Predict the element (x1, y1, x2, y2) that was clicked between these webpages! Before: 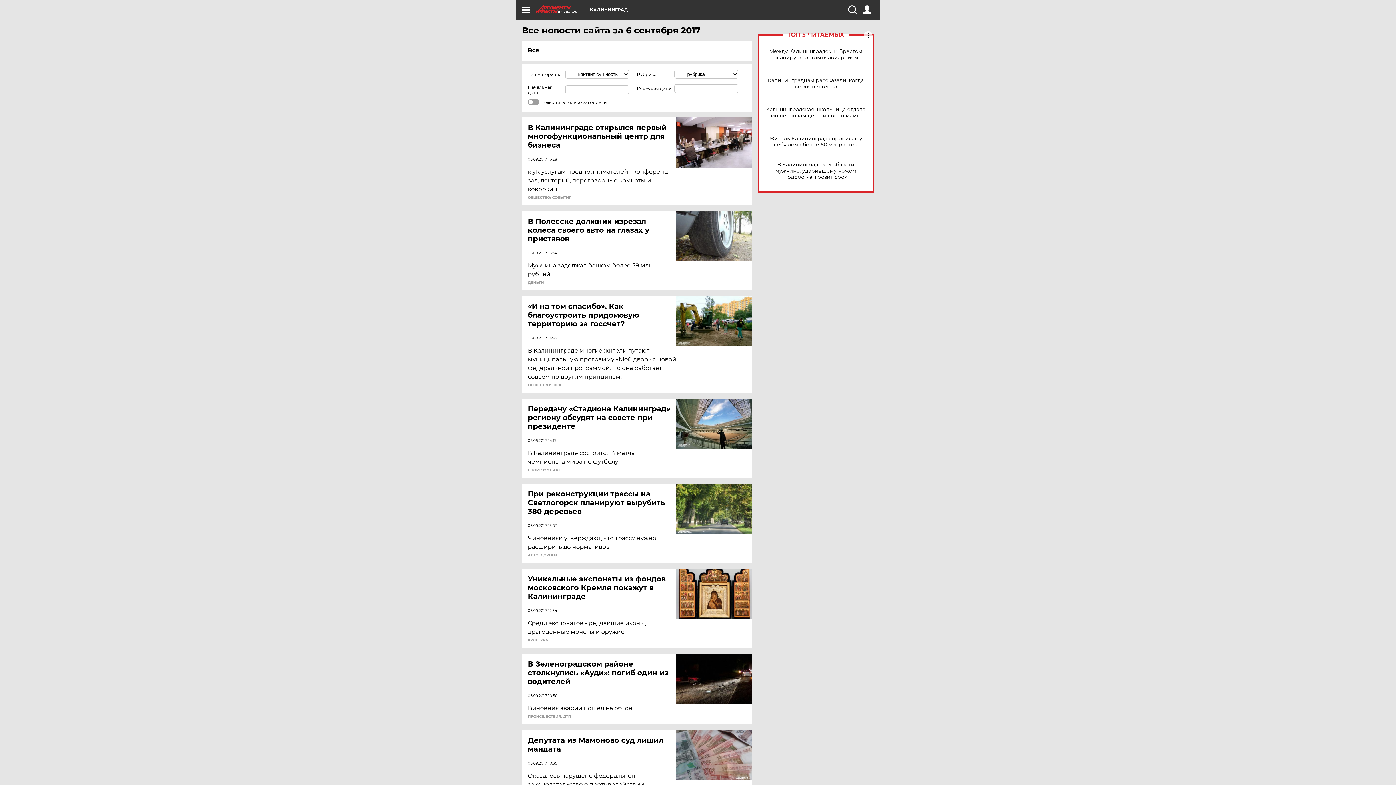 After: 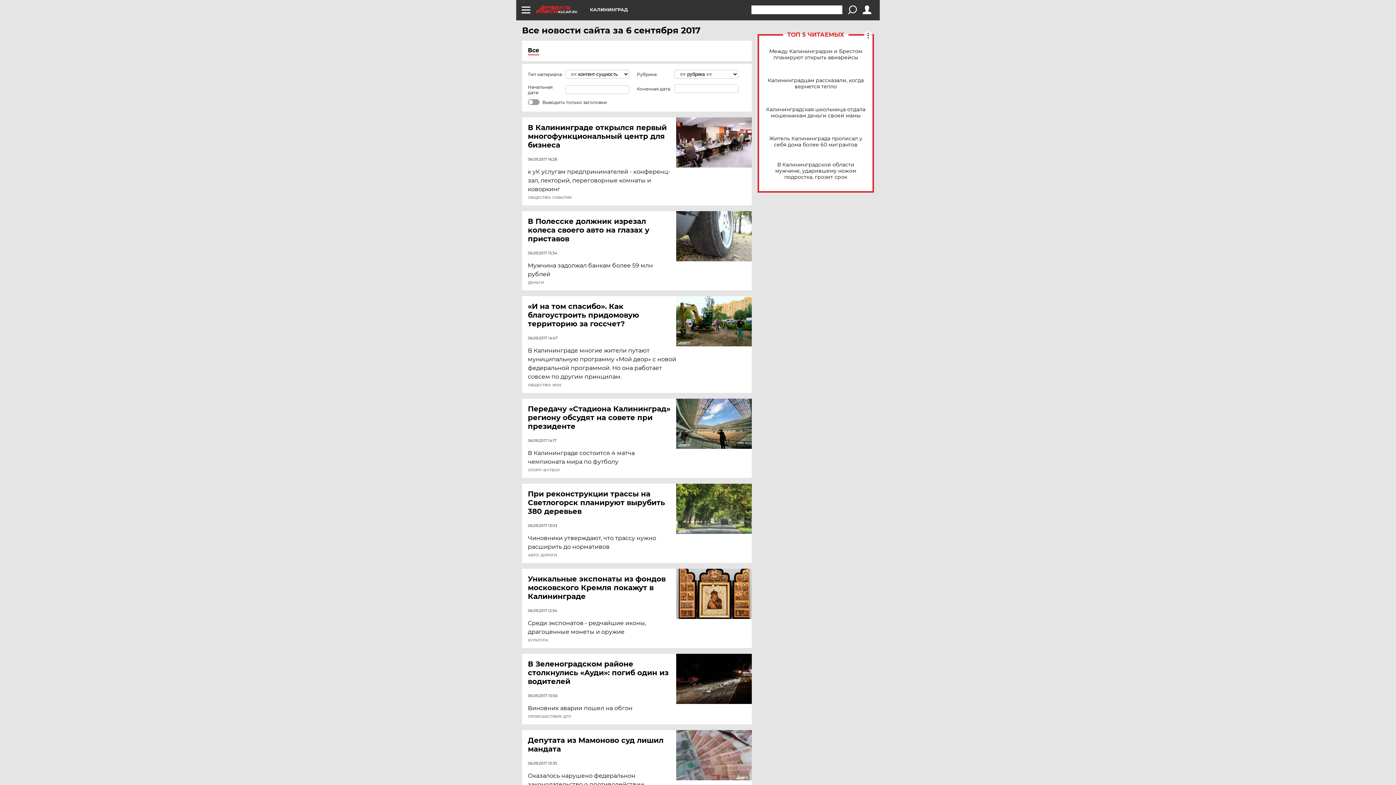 Action: bbox: (848, 5, 856, 14)